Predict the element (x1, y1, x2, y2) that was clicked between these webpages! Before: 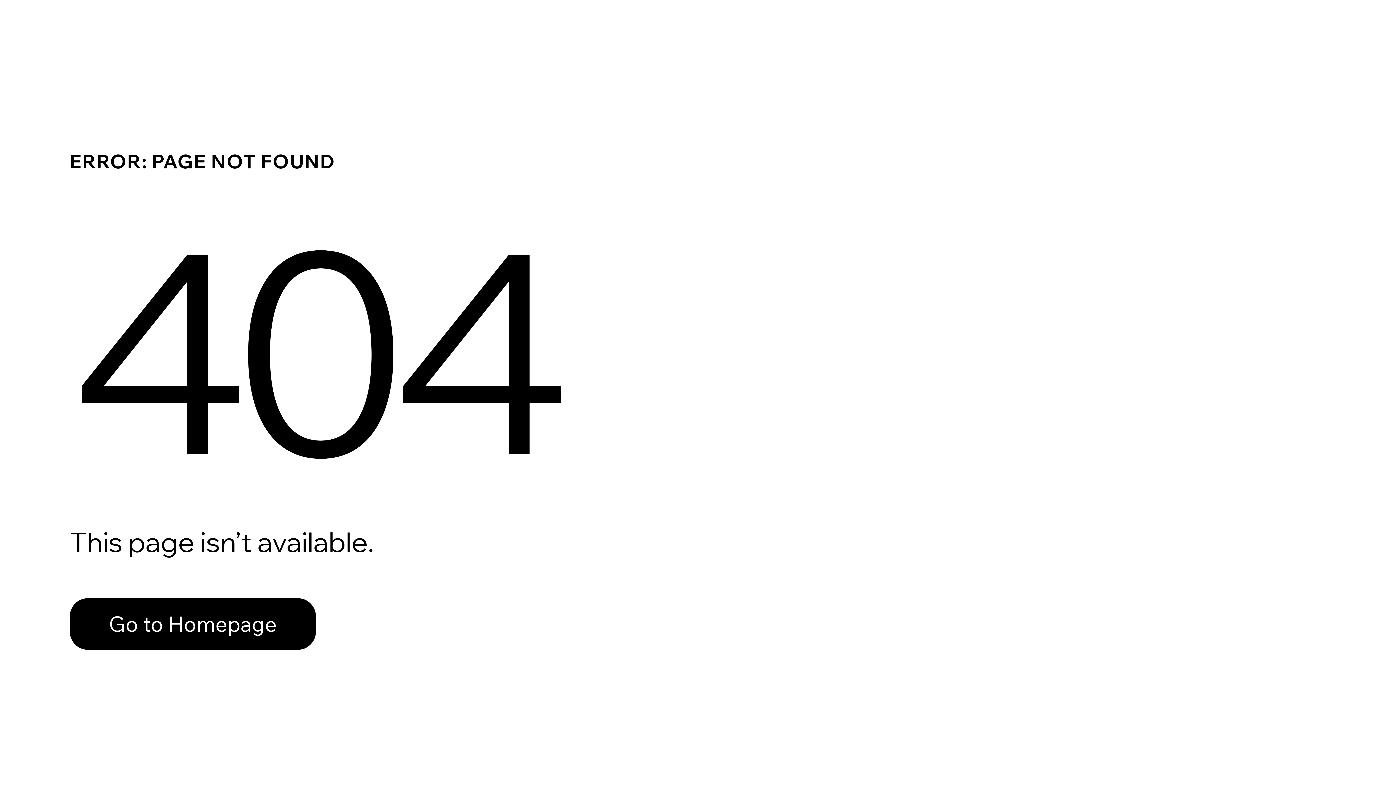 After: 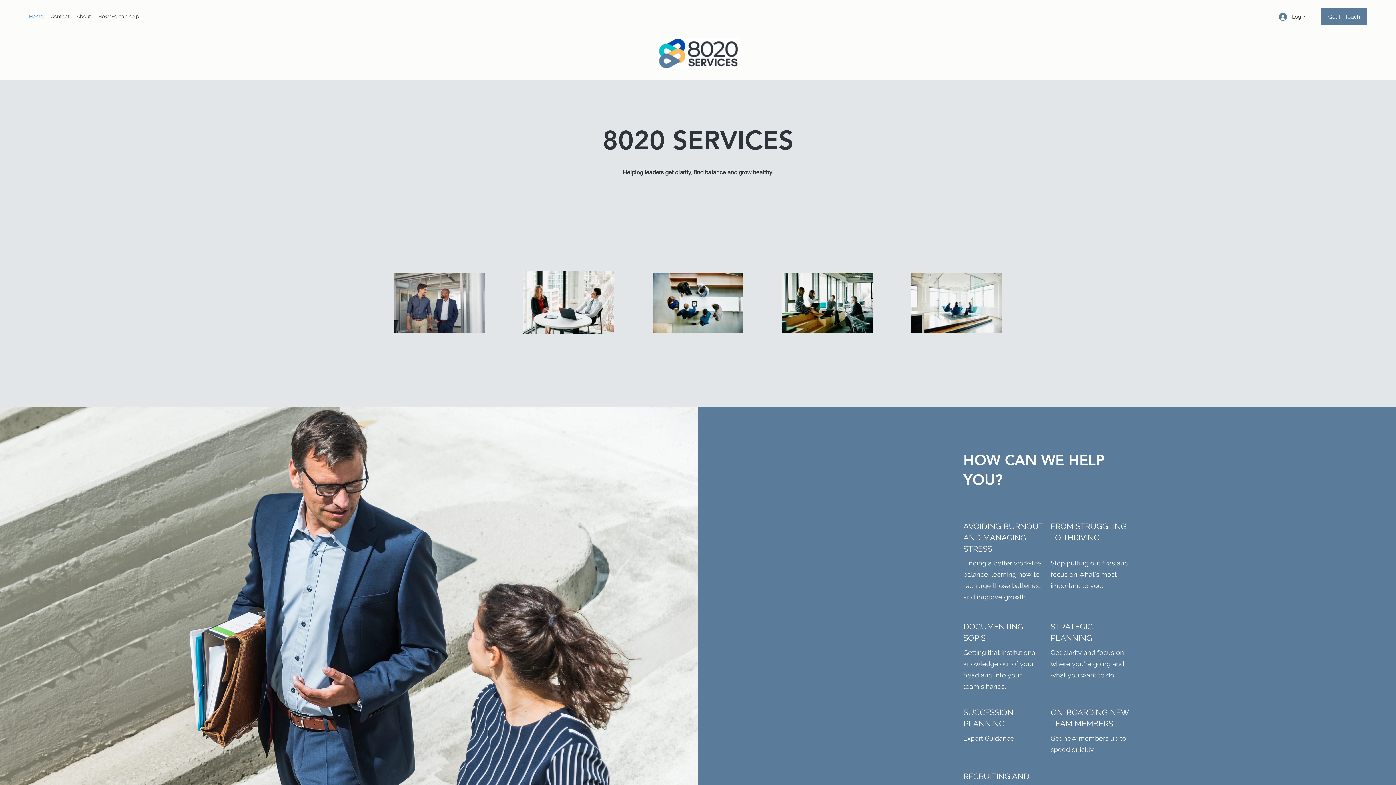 Action: bbox: (69, 598, 316, 650) label: Go to Homepage